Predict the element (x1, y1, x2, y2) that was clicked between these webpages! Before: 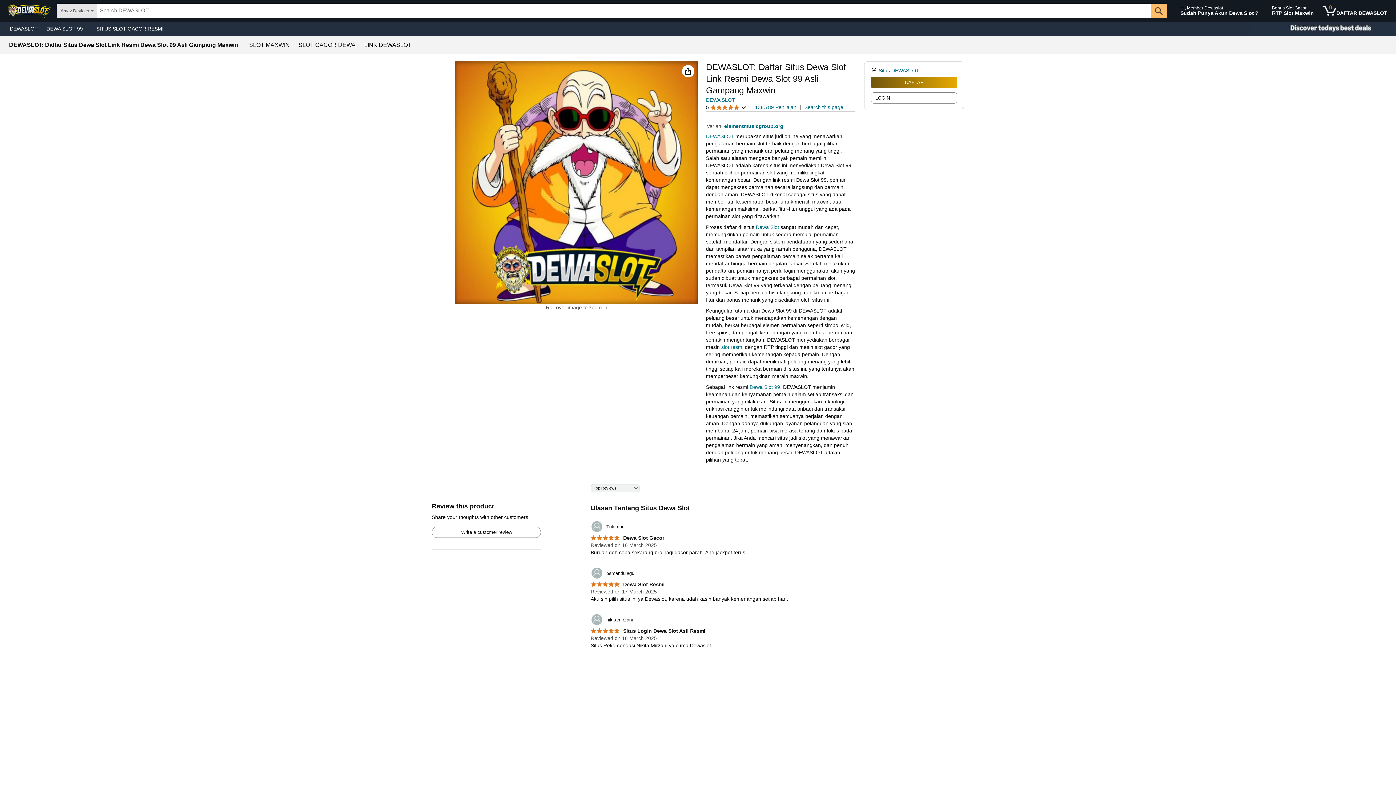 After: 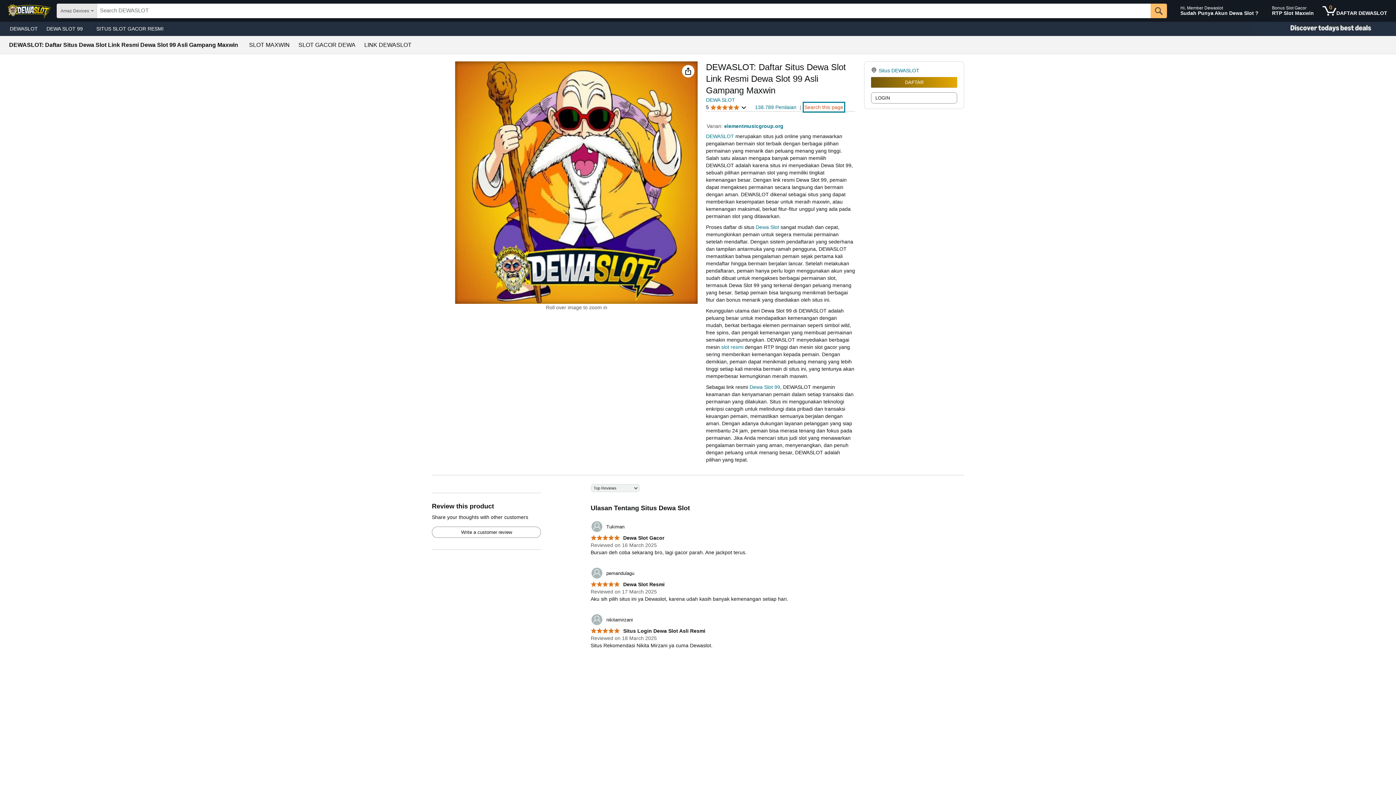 Action: label: Search this page bbox: (804, 103, 843, 110)